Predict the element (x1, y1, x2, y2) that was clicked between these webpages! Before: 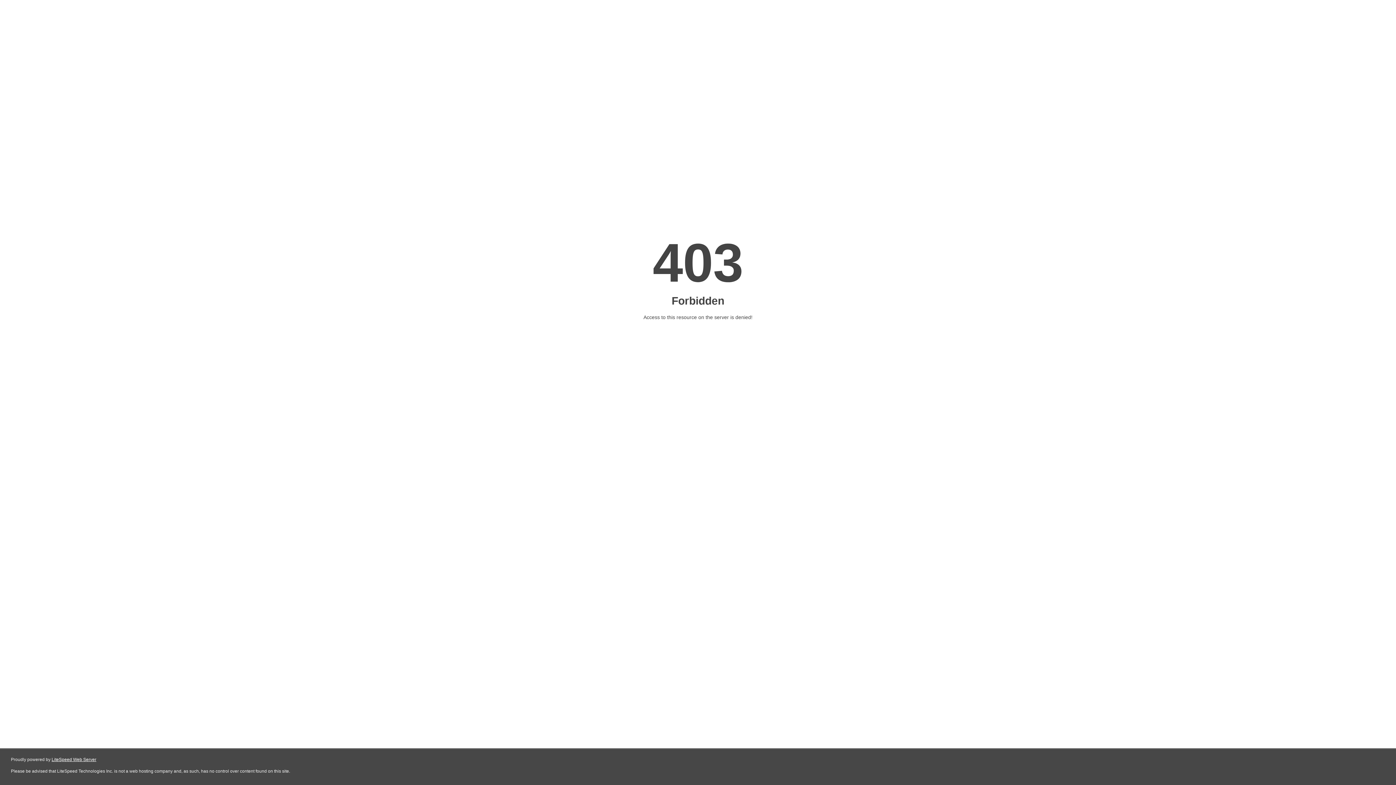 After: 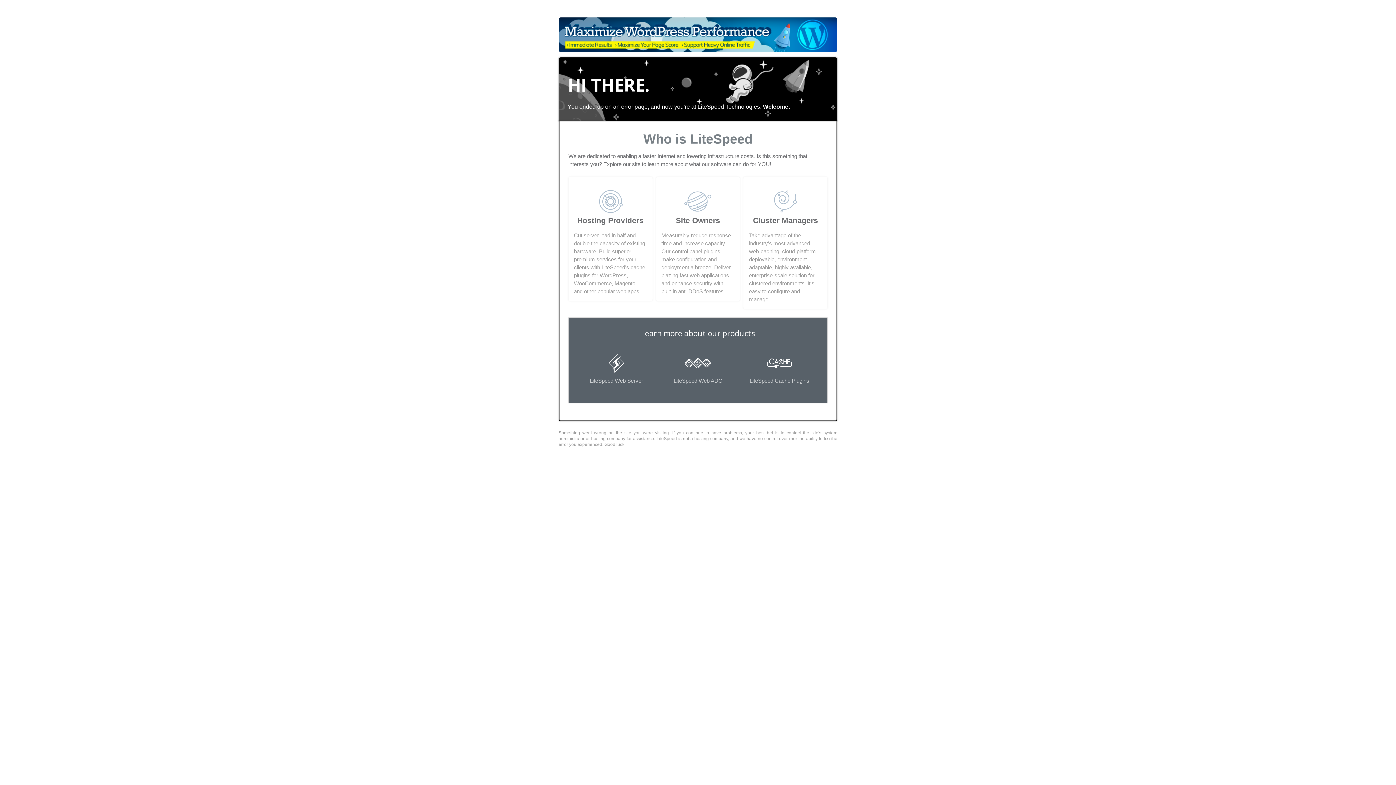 Action: bbox: (51, 757, 96, 762) label: LiteSpeed Web Server